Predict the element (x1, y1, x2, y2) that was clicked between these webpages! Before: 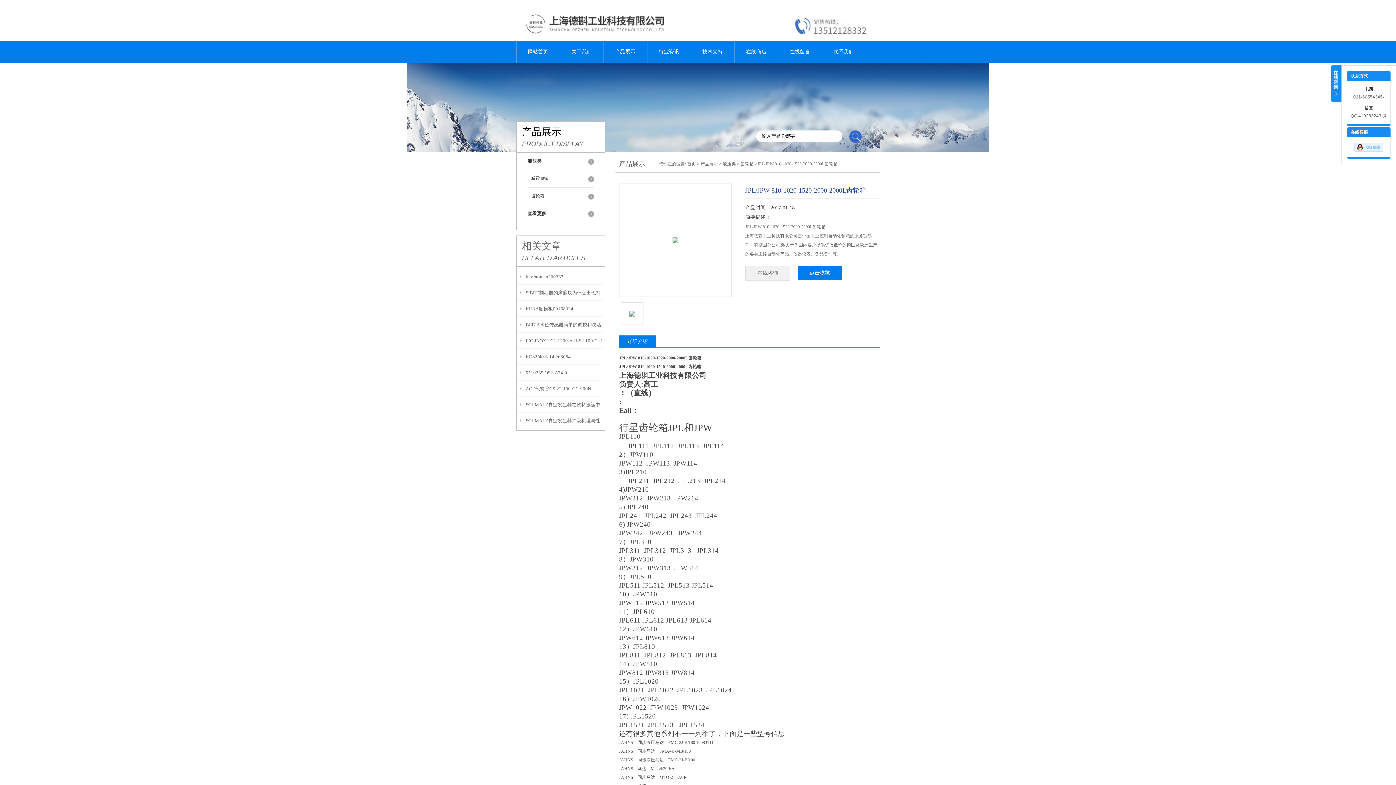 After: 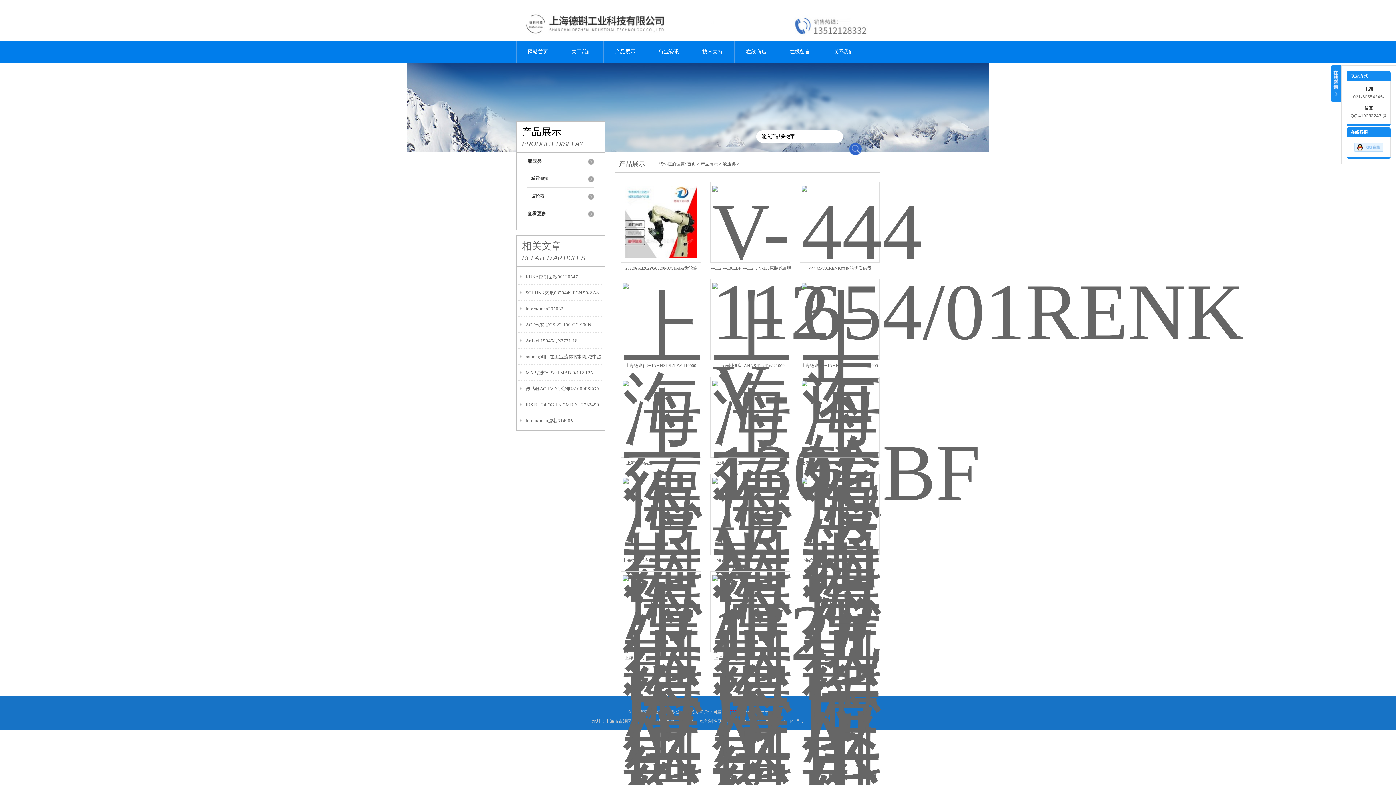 Action: label: 液压类 bbox: (722, 161, 736, 166)